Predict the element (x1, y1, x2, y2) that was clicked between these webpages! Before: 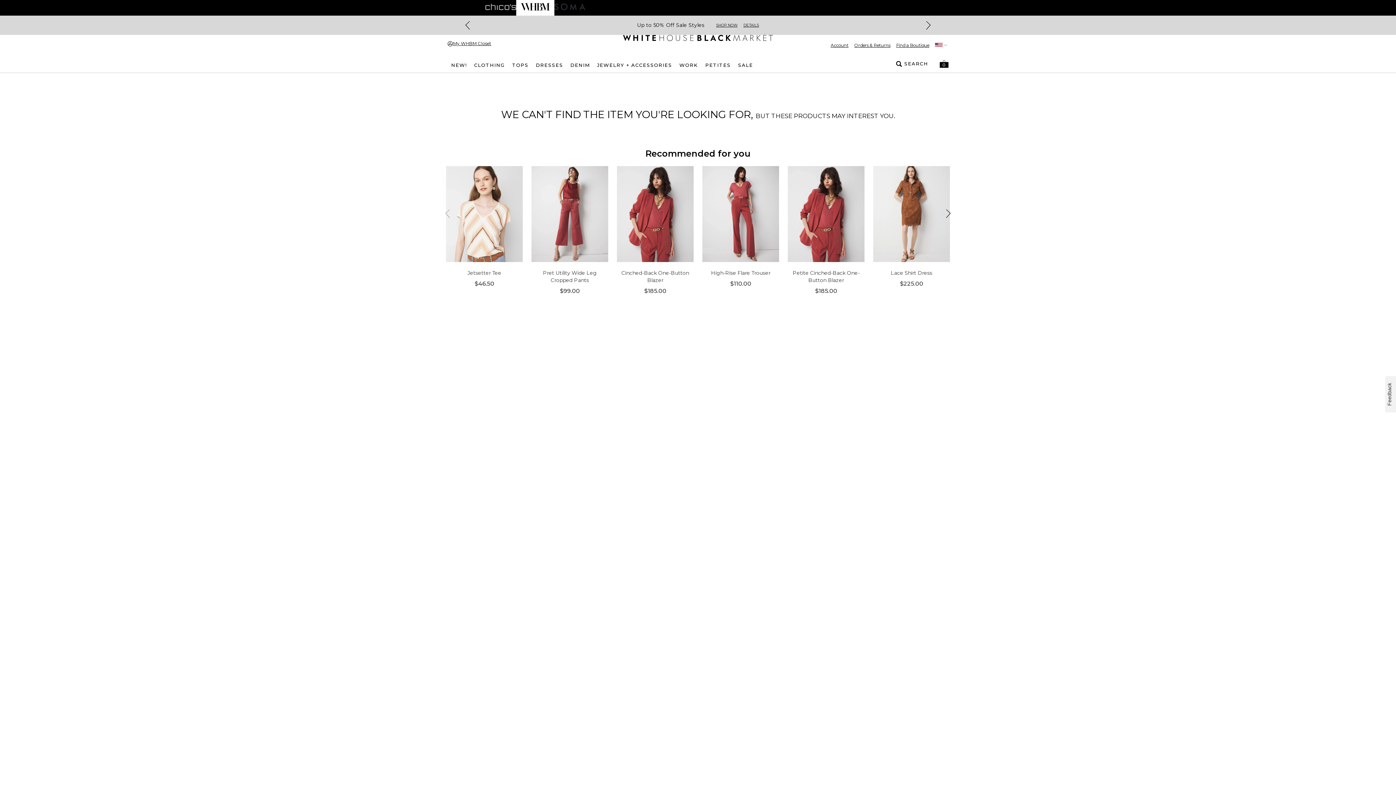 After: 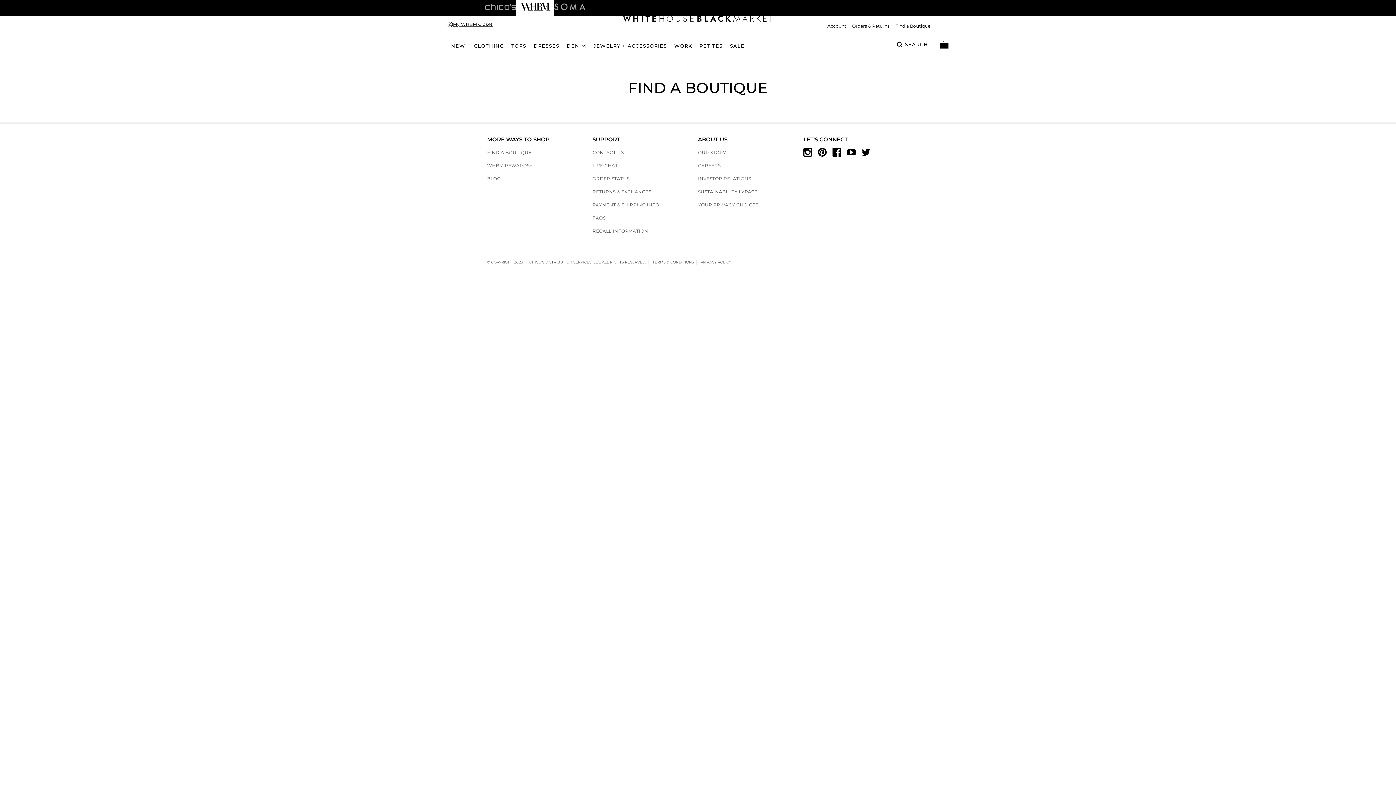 Action: bbox: (890, 42, 935, 48) label: Find a Boutique